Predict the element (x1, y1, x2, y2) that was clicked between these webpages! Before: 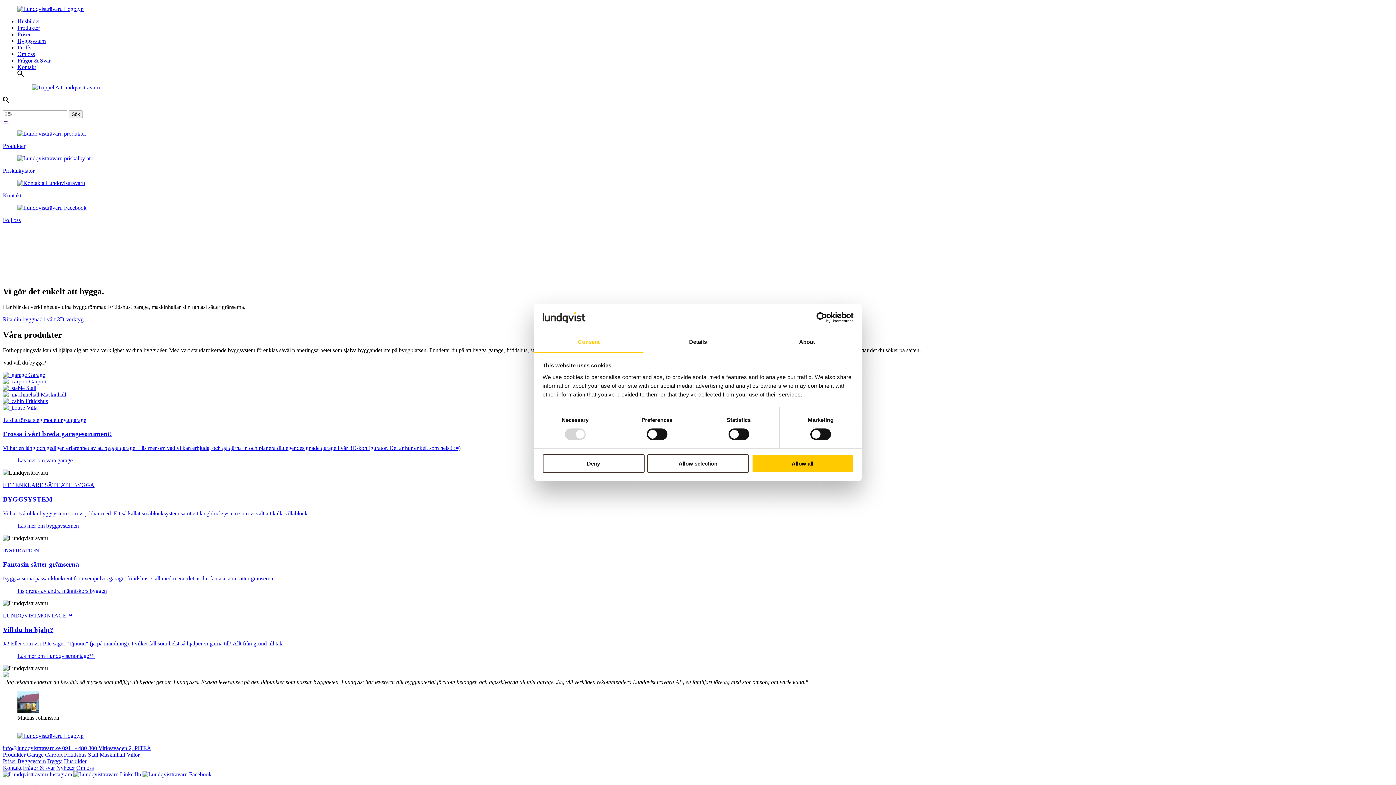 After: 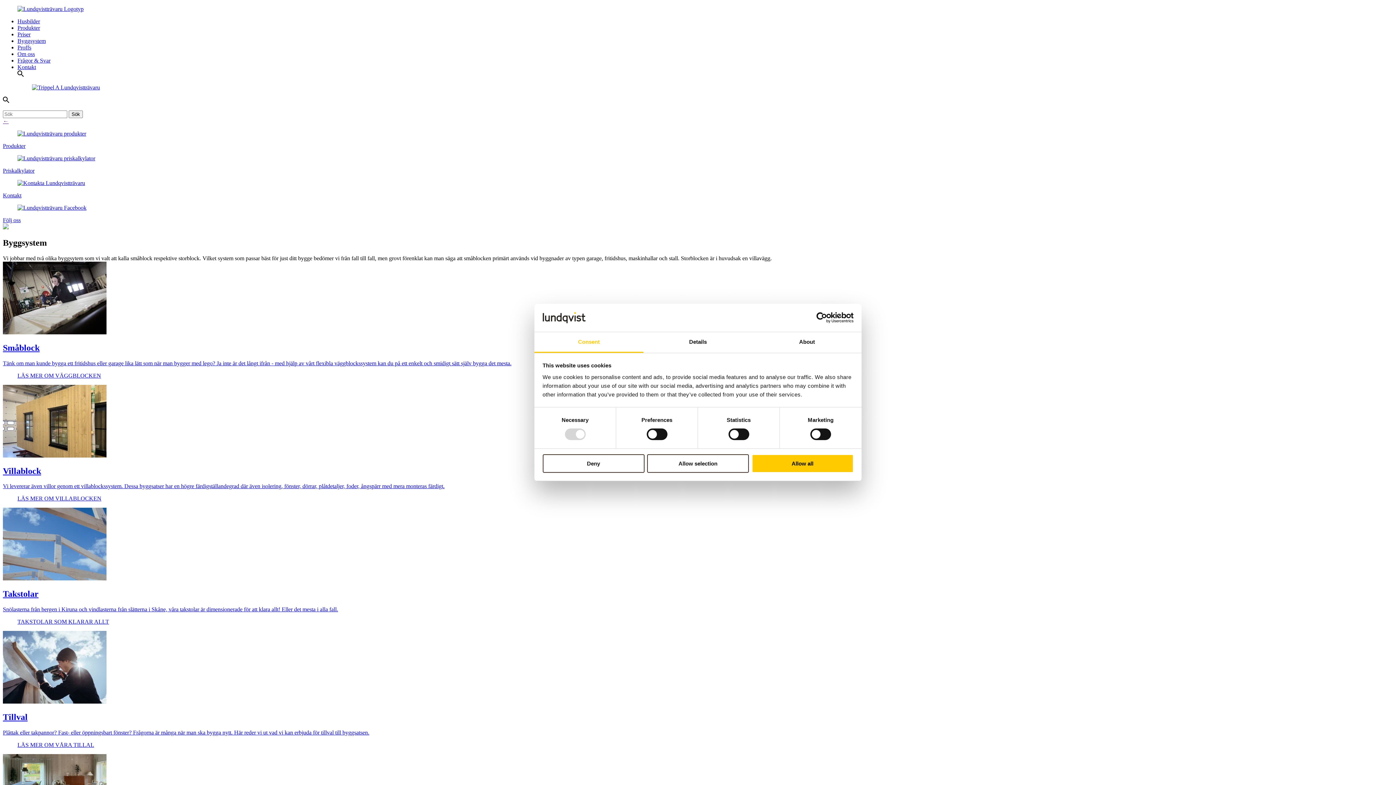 Action: label: Byggsystem bbox: (17, 37, 45, 44)